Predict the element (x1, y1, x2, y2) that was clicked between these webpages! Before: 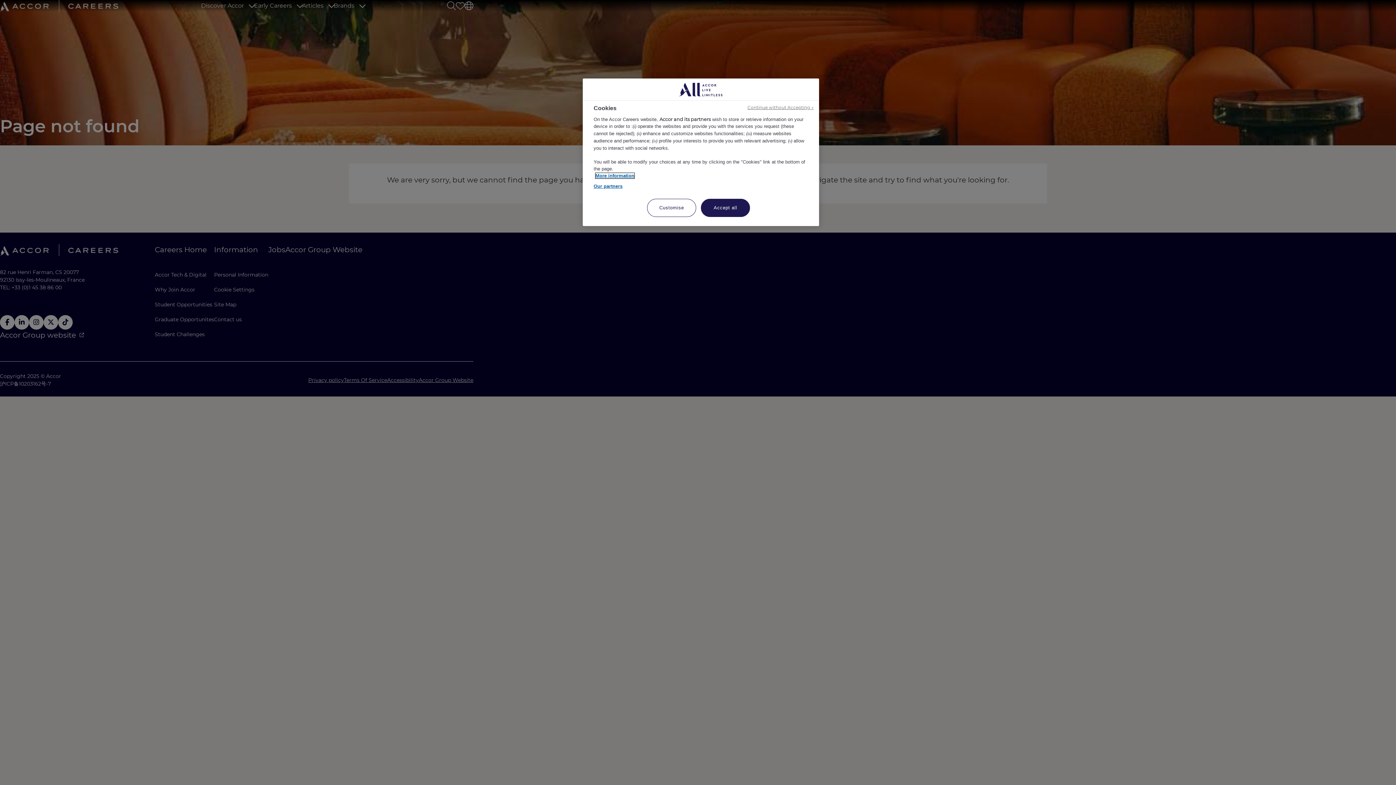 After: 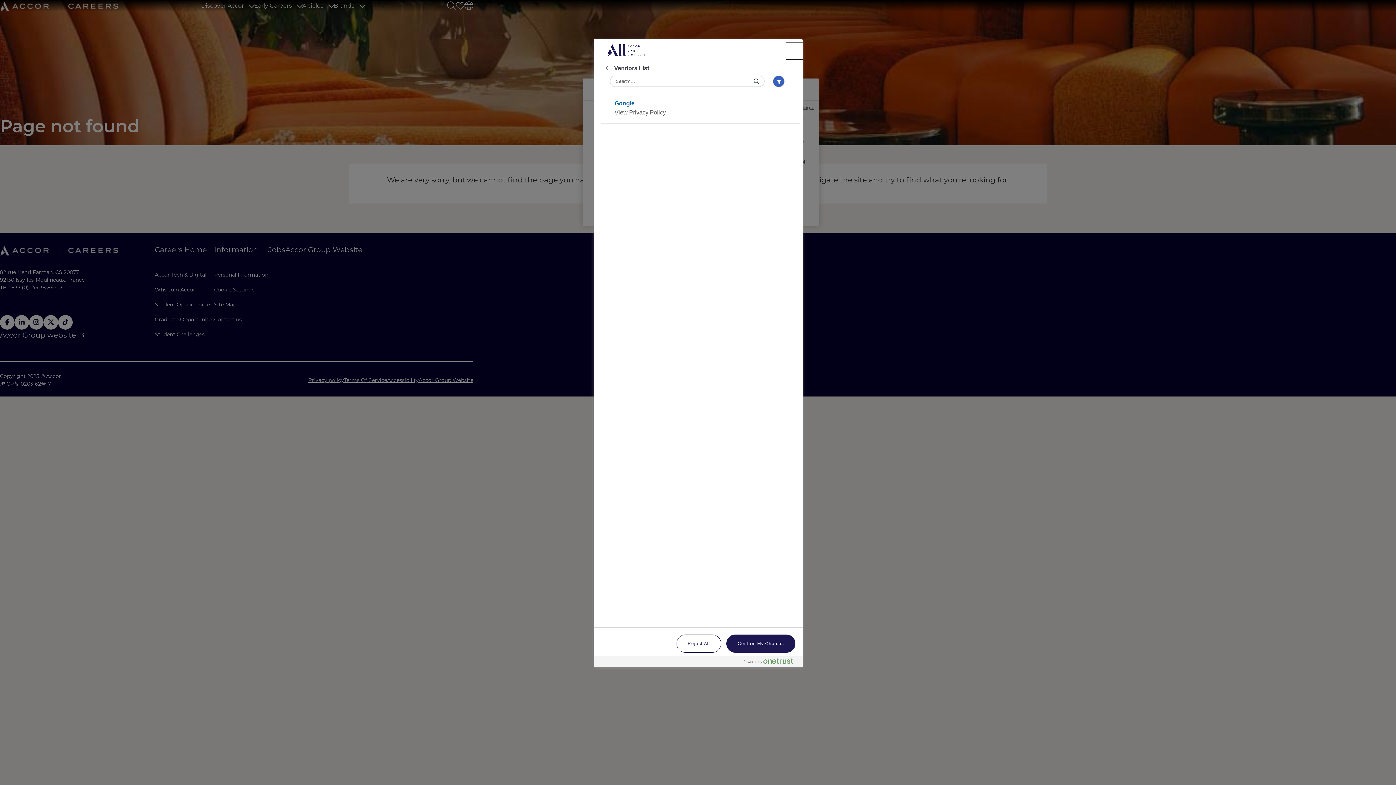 Action: bbox: (593, 182, 622, 189) label: Our partners